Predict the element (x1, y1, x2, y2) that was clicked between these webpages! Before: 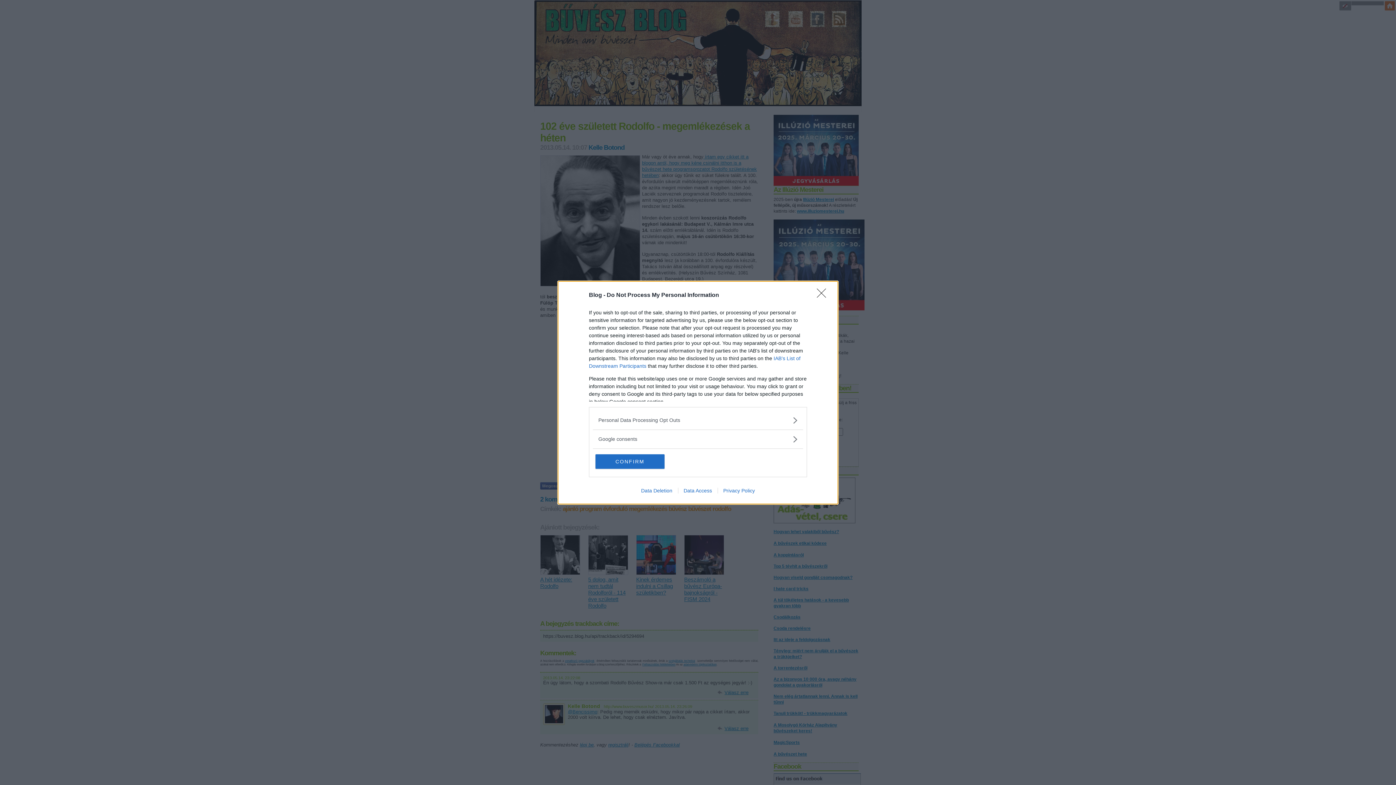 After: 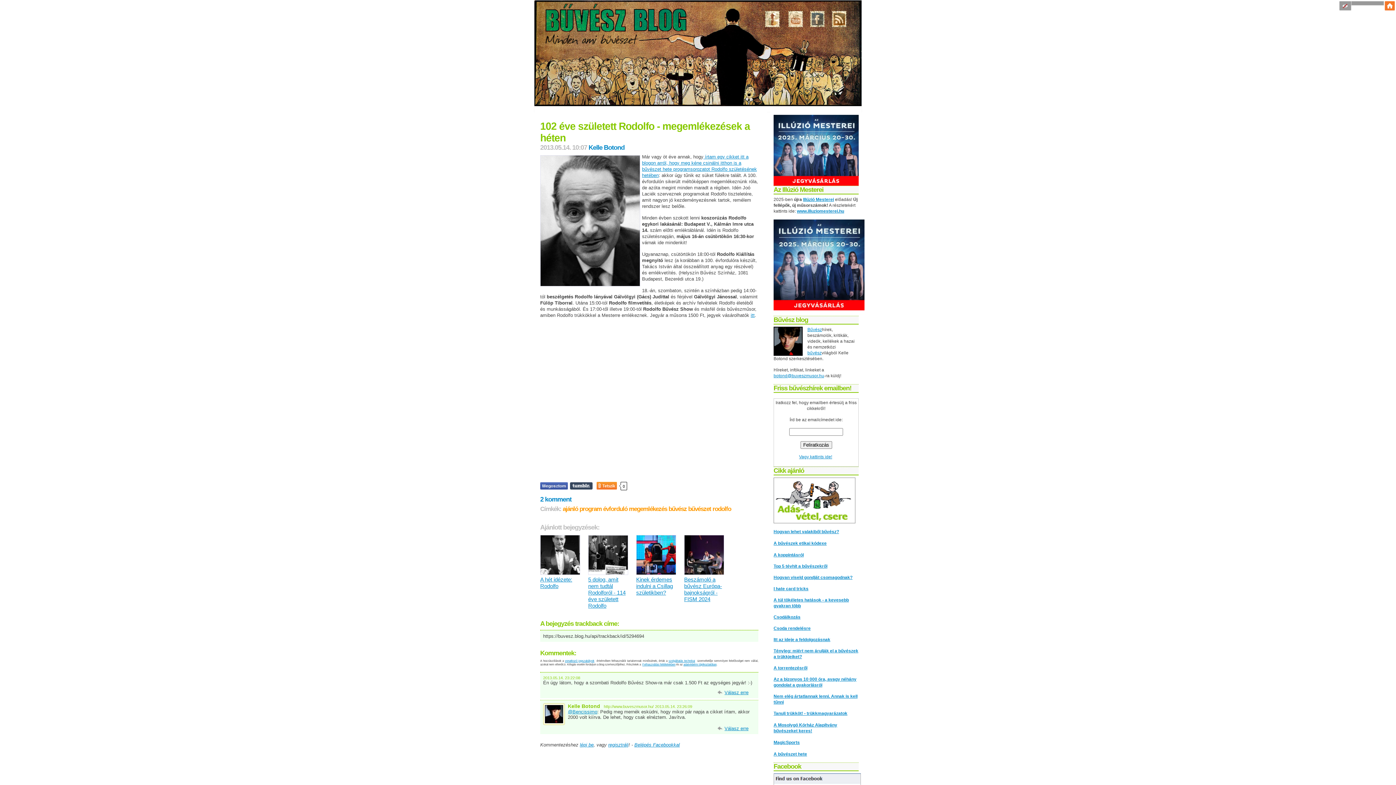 Action: label: CONFIRM bbox: (595, 454, 664, 468)